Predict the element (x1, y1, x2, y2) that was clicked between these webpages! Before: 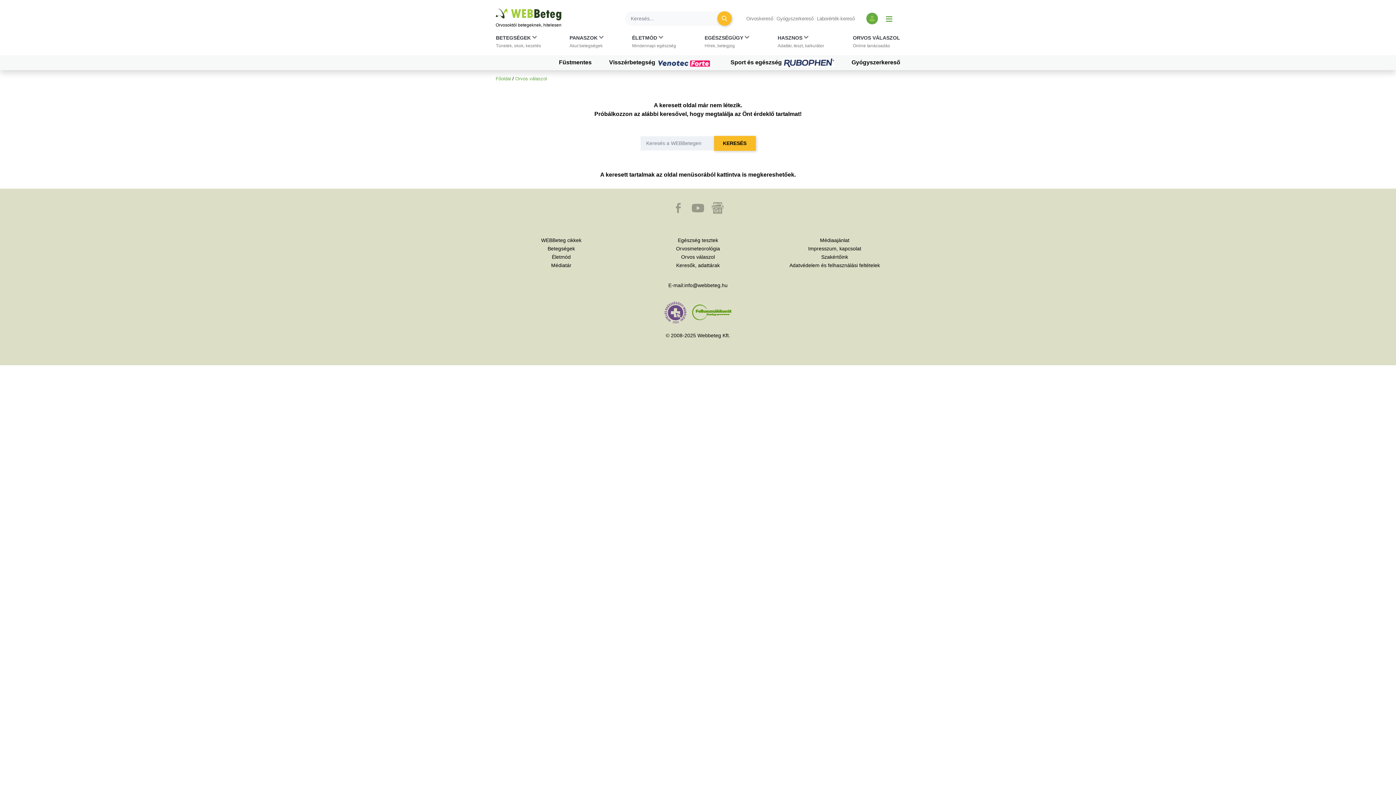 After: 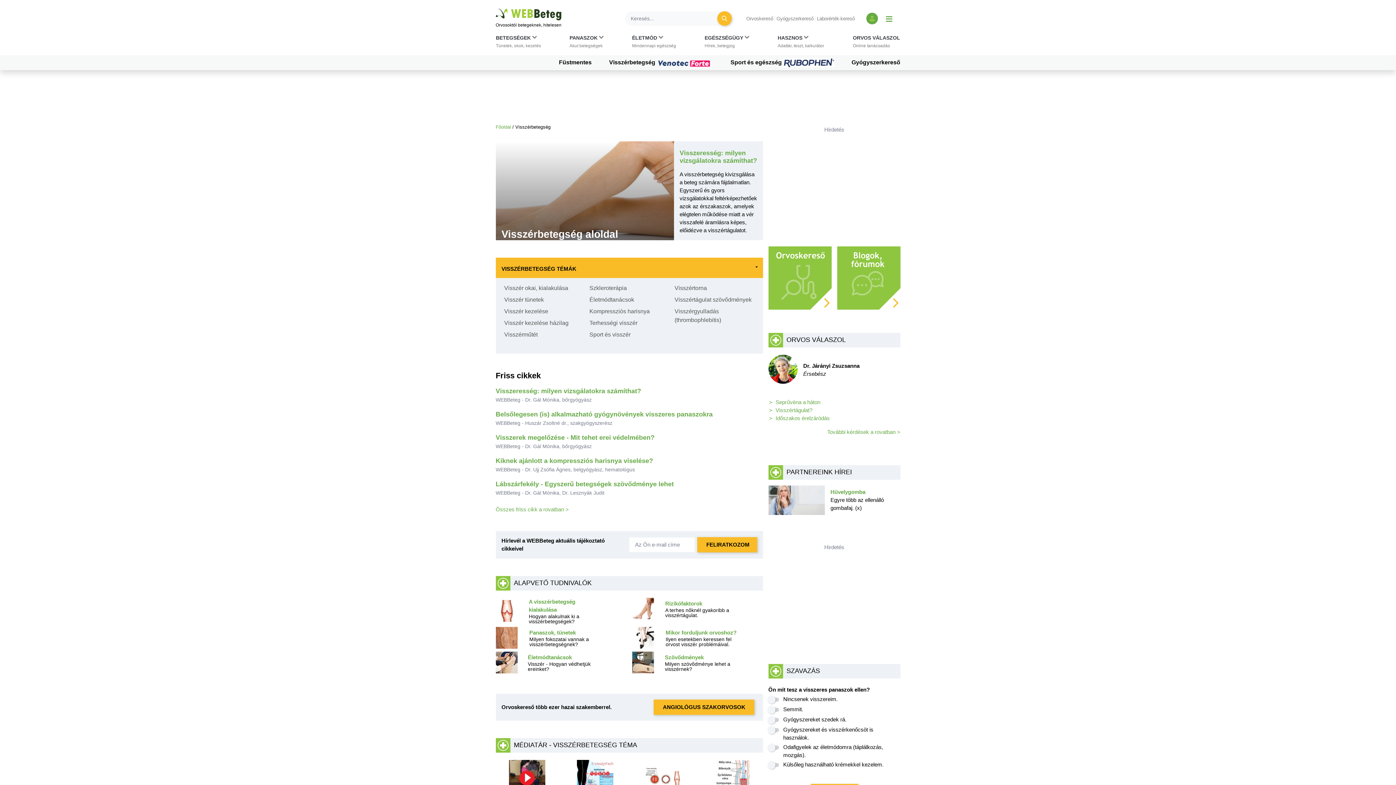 Action: bbox: (609, 55, 713, 70) label: Visszérbetegség 